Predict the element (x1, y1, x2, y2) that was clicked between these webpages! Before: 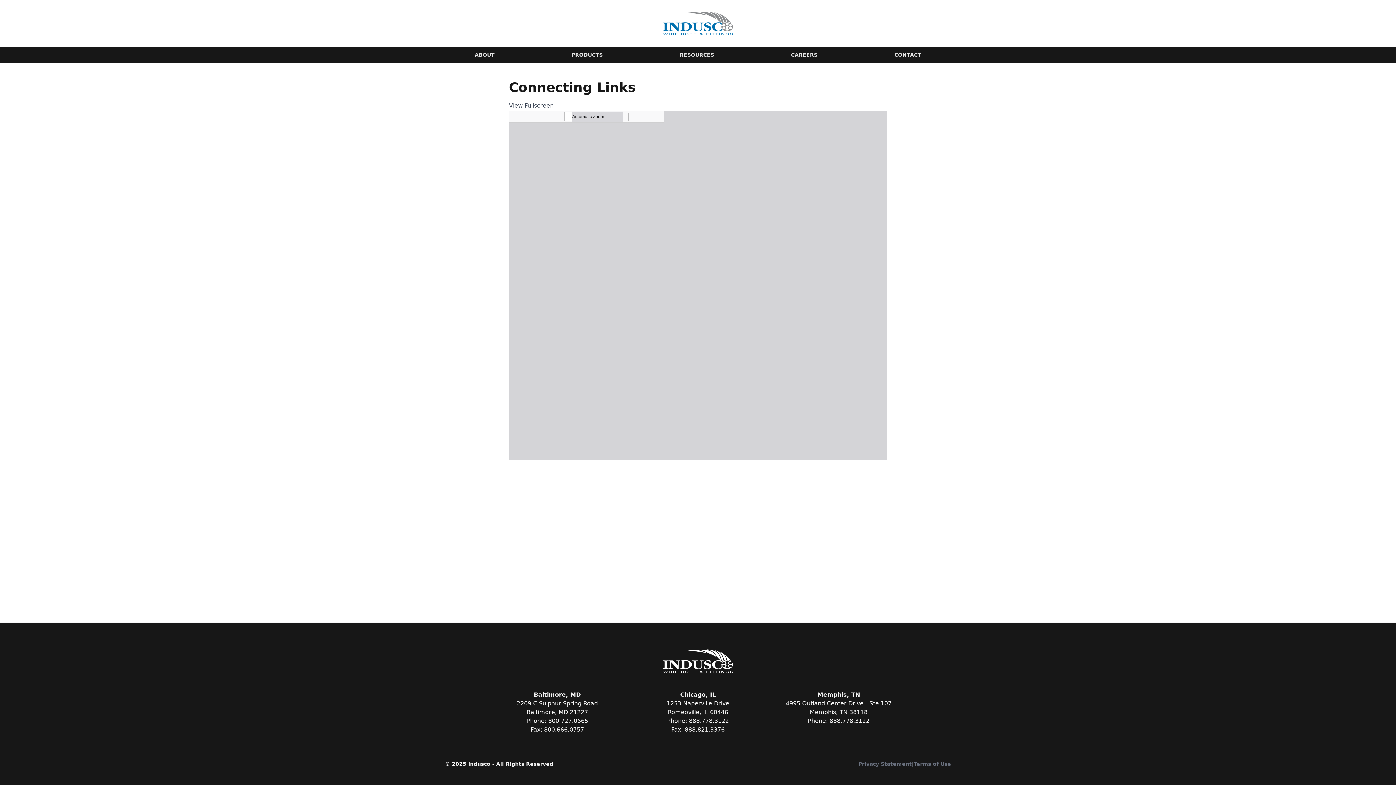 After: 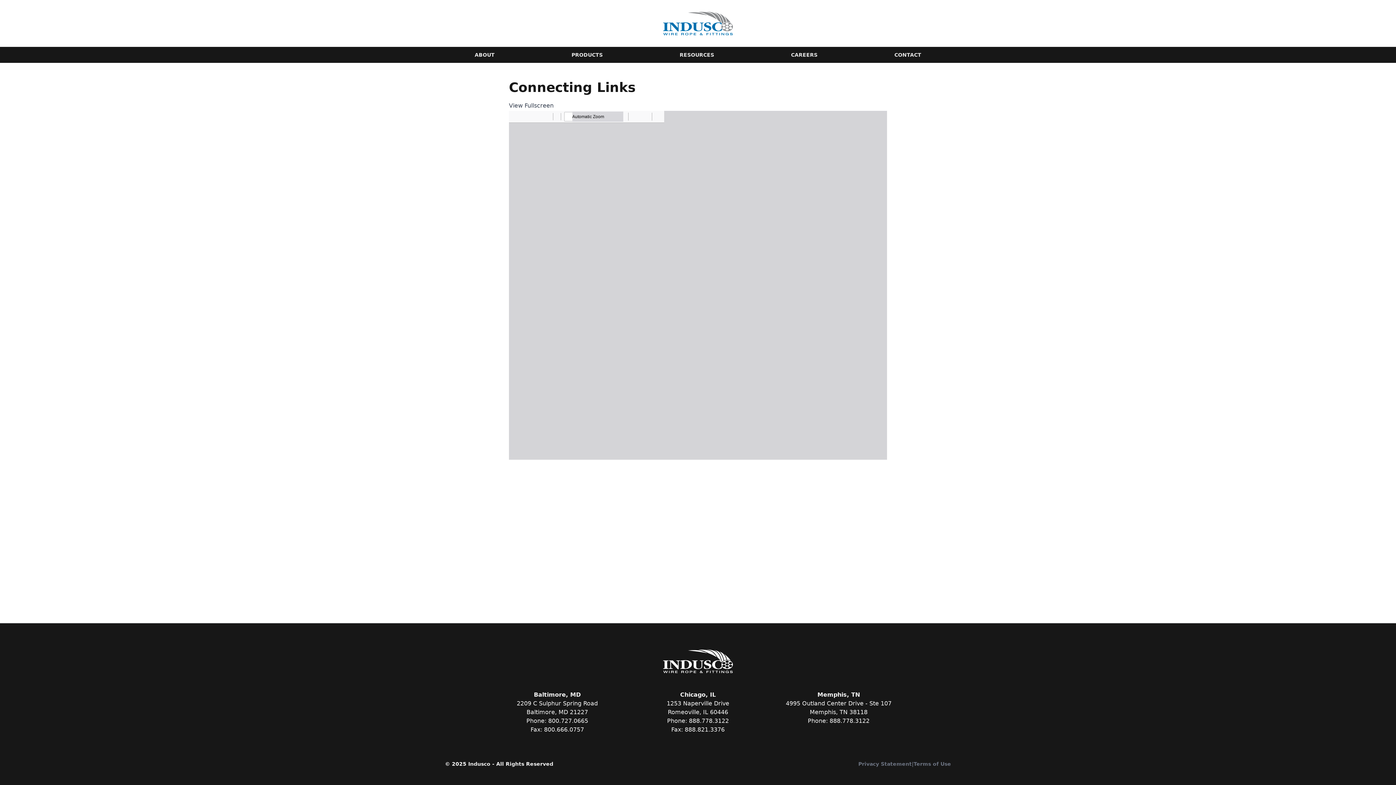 Action: label: Connecting Links bbox: (509, 79, 635, 94)